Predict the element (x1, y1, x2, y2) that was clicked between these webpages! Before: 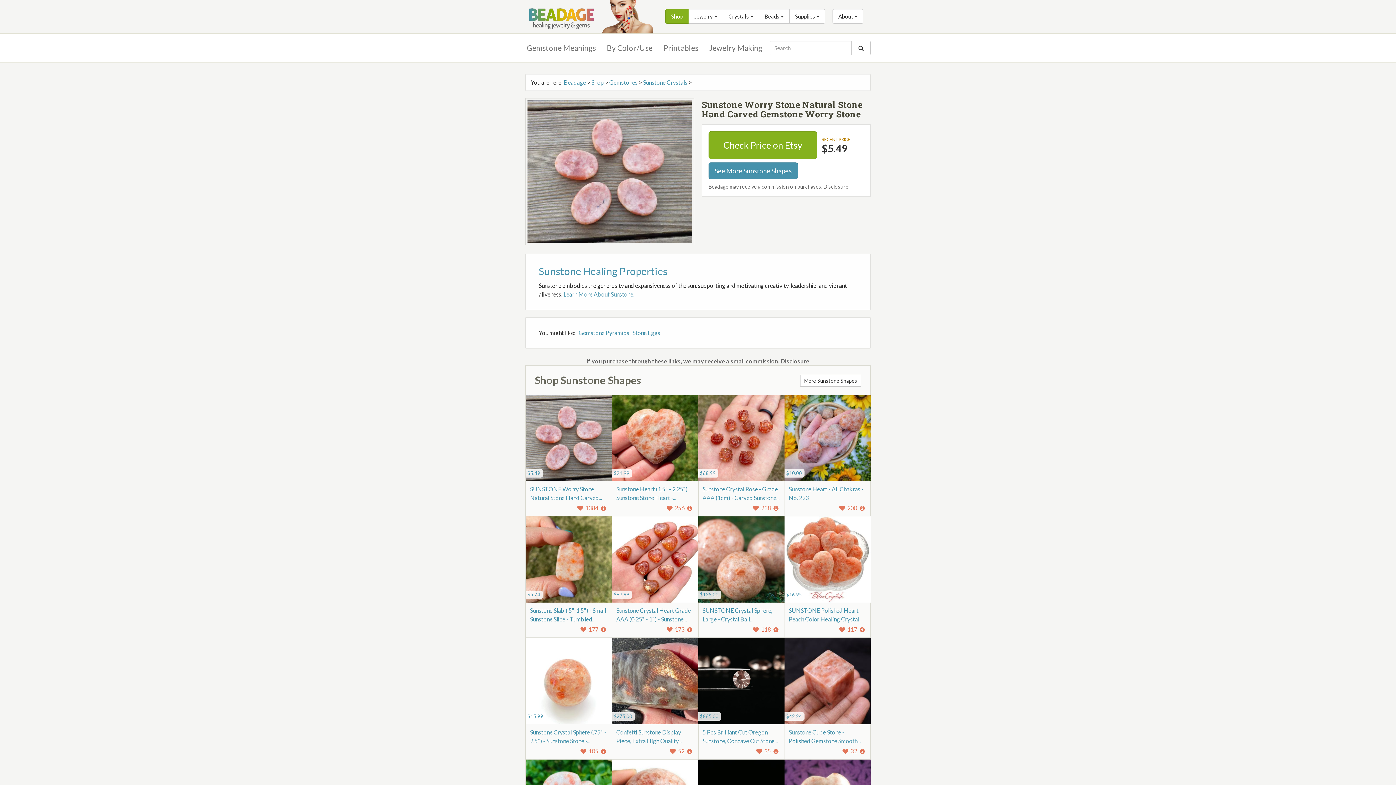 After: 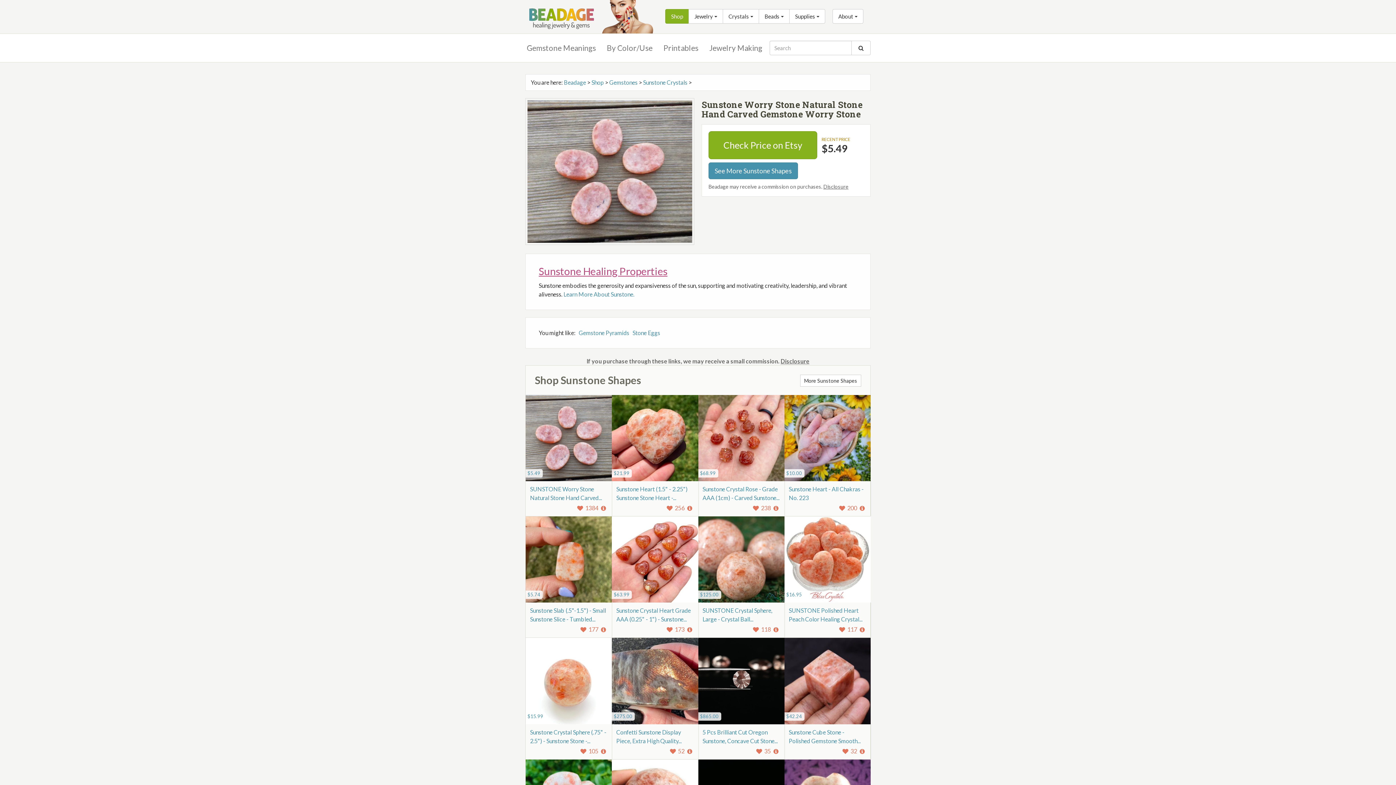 Action: bbox: (538, 265, 667, 277) label: Sunstone Healing Properties